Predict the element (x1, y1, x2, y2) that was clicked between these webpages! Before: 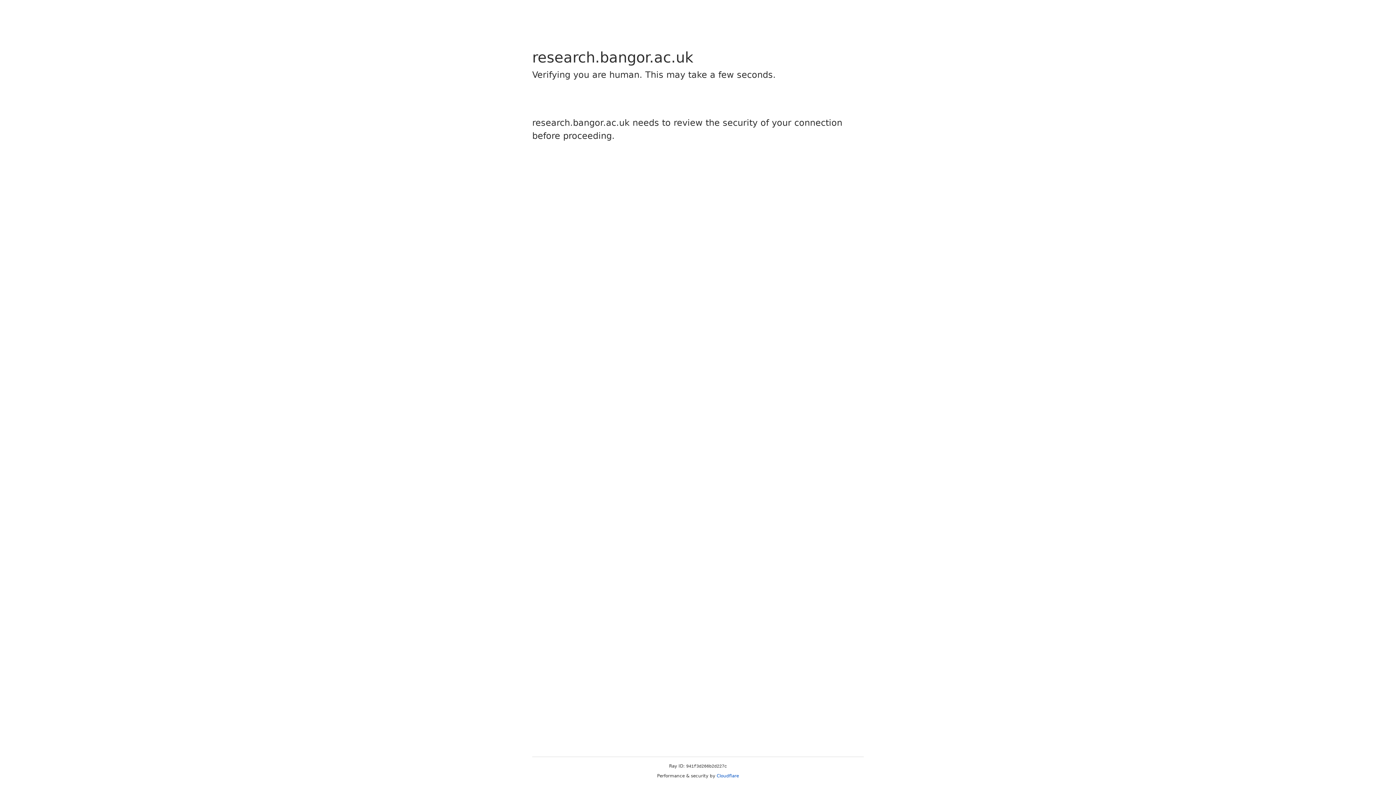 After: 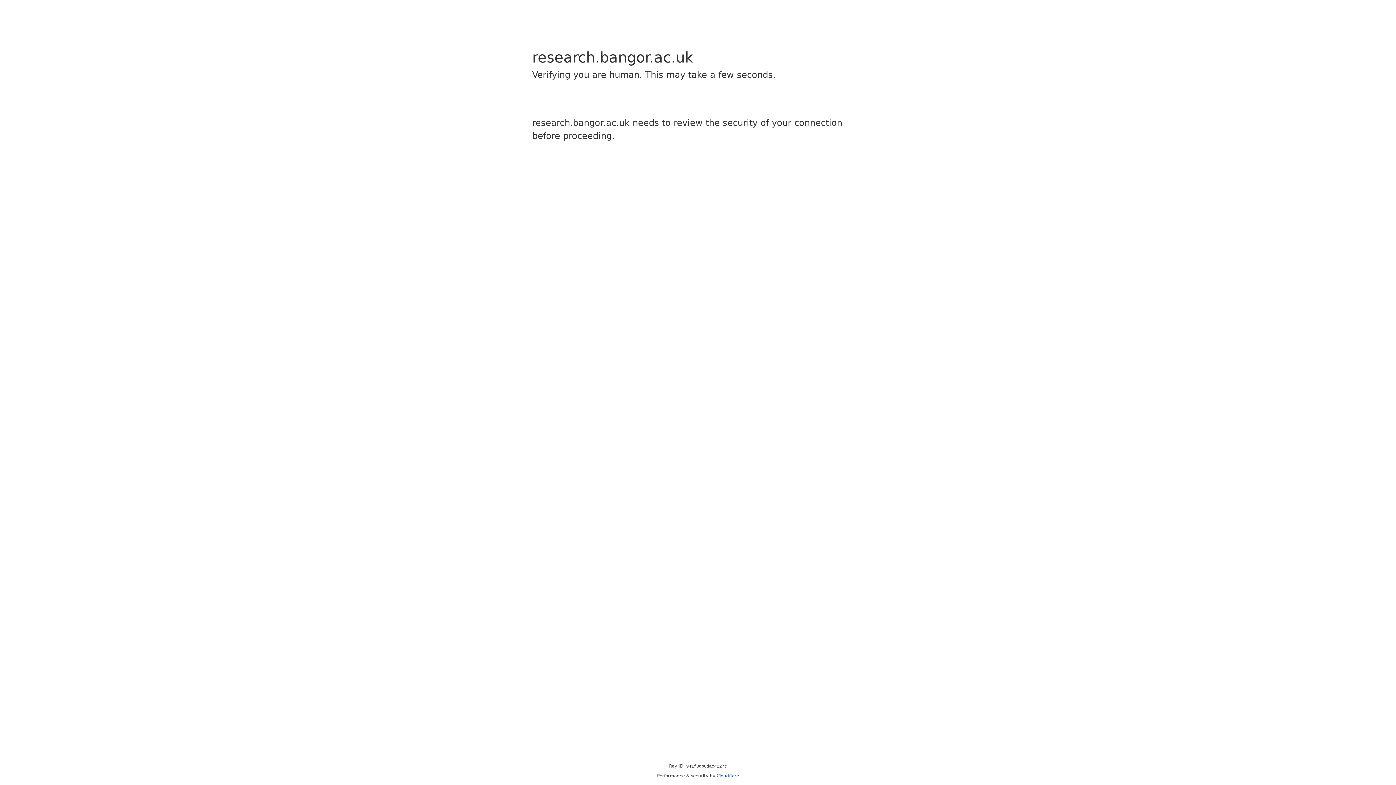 Action: label: Cloudflare bbox: (716, 773, 739, 778)